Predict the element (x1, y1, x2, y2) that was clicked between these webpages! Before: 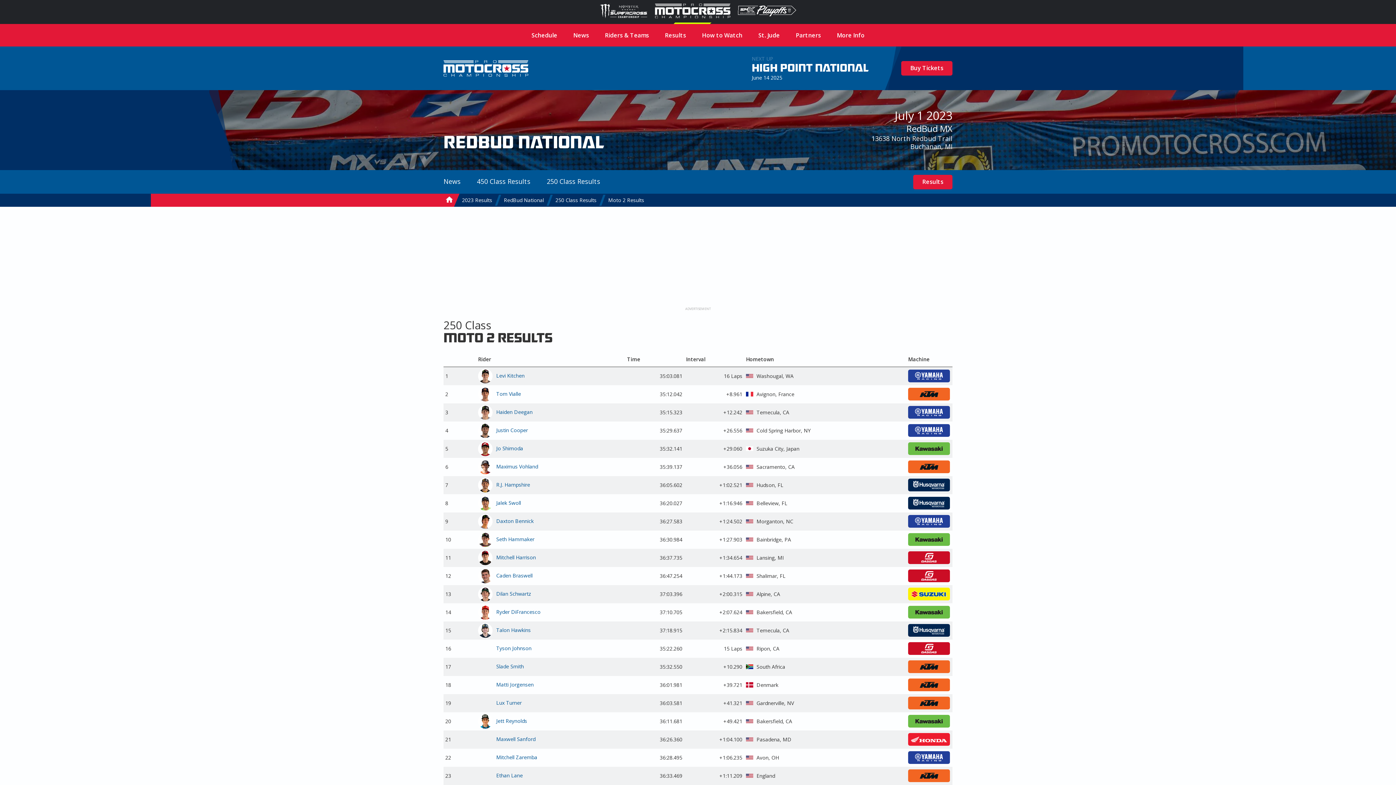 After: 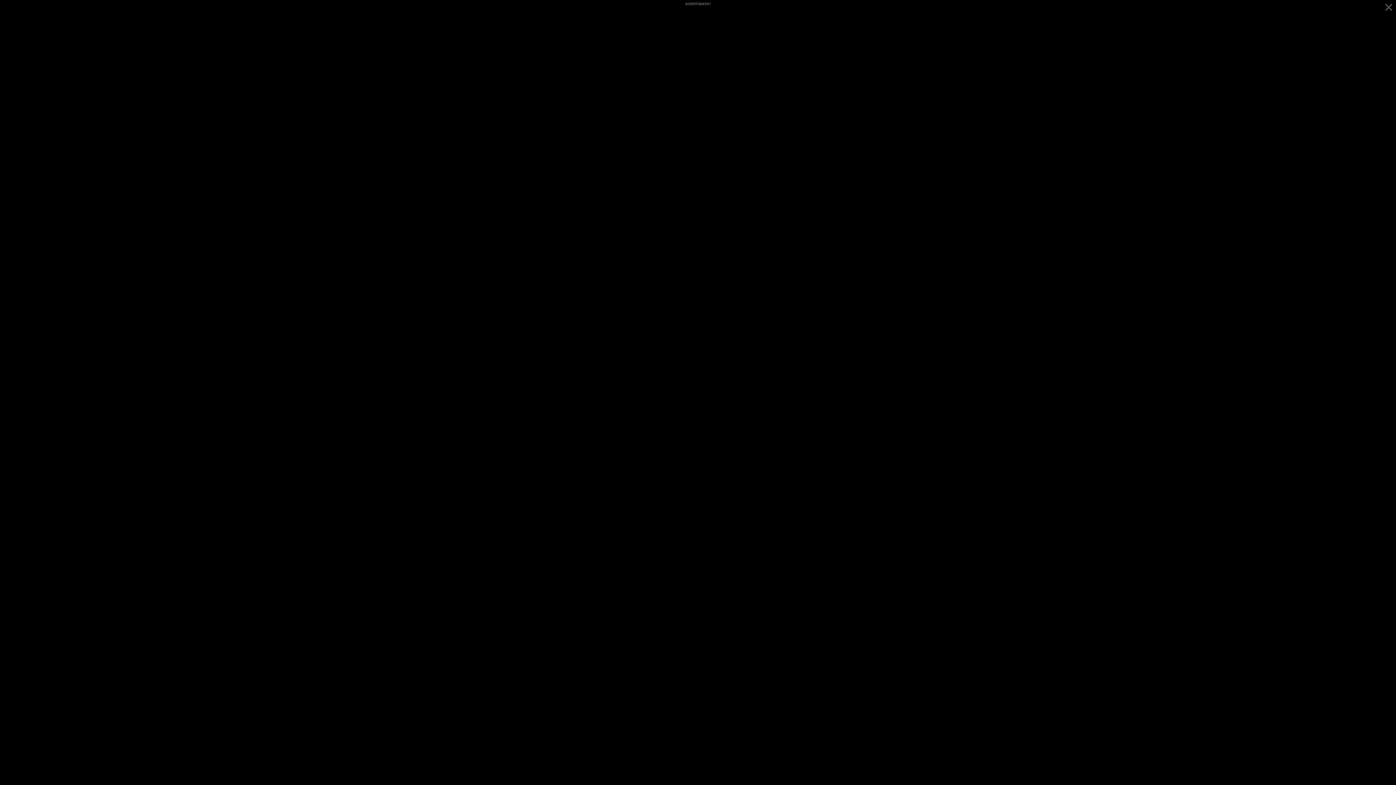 Action: bbox: (496, 517, 621, 525) label: Daxton Bennick